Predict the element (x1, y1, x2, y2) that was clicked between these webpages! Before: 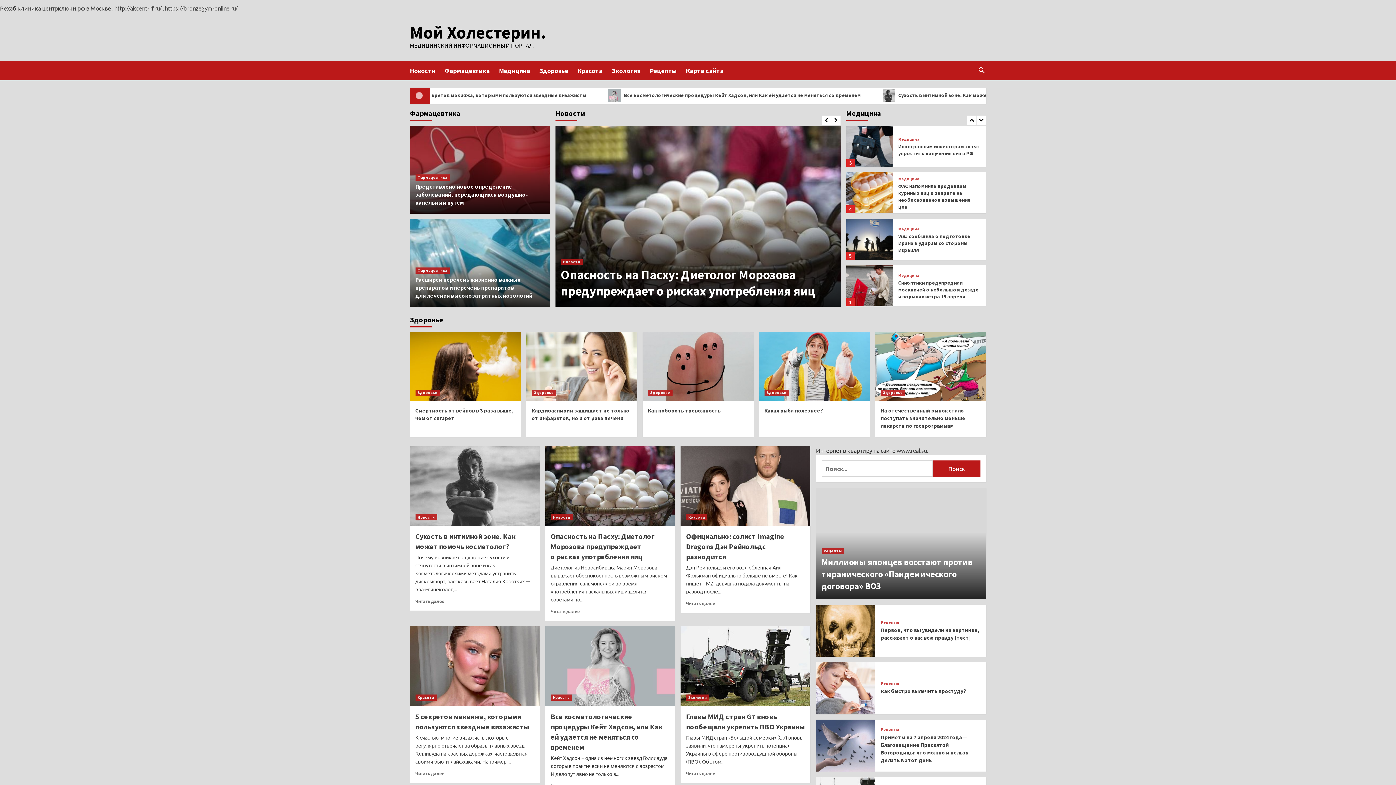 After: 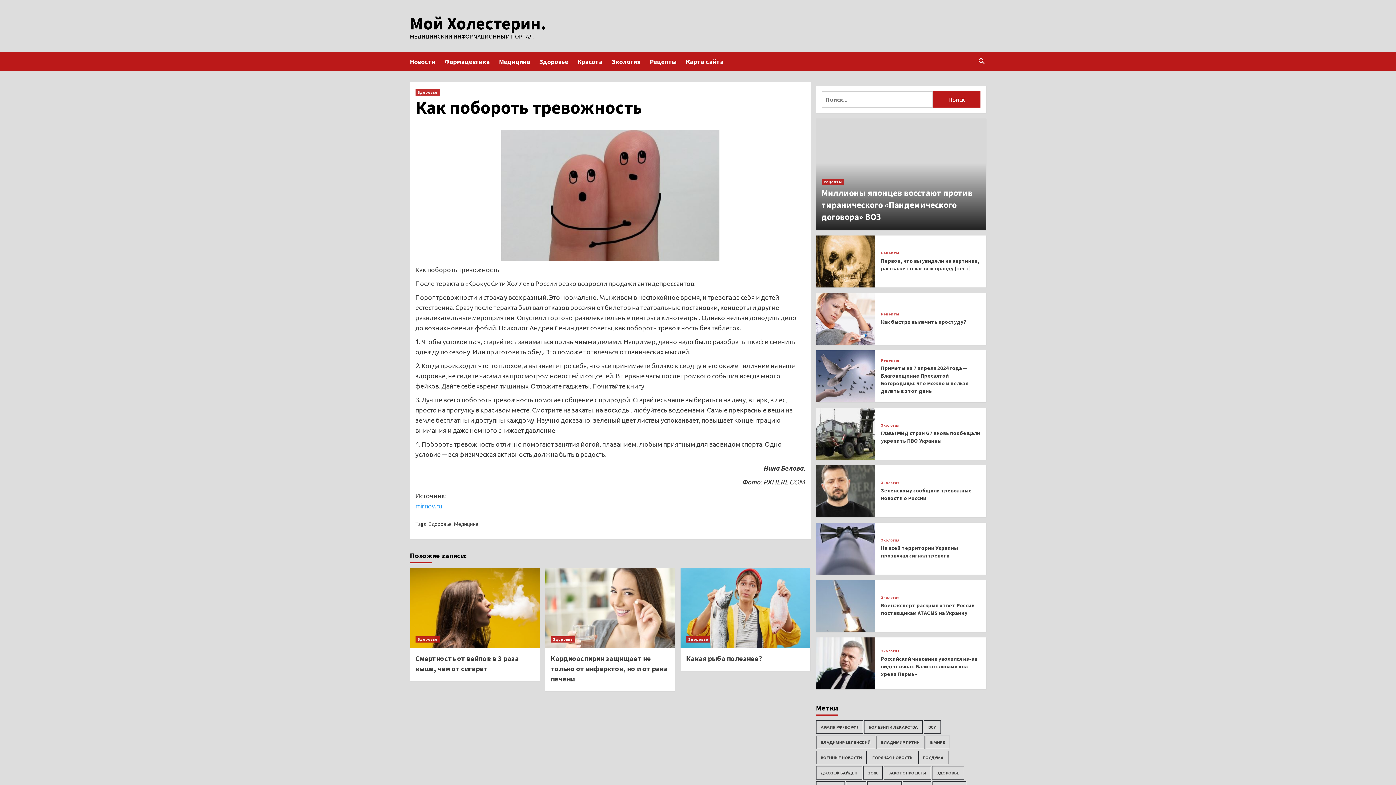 Action: bbox: (642, 332, 753, 401)